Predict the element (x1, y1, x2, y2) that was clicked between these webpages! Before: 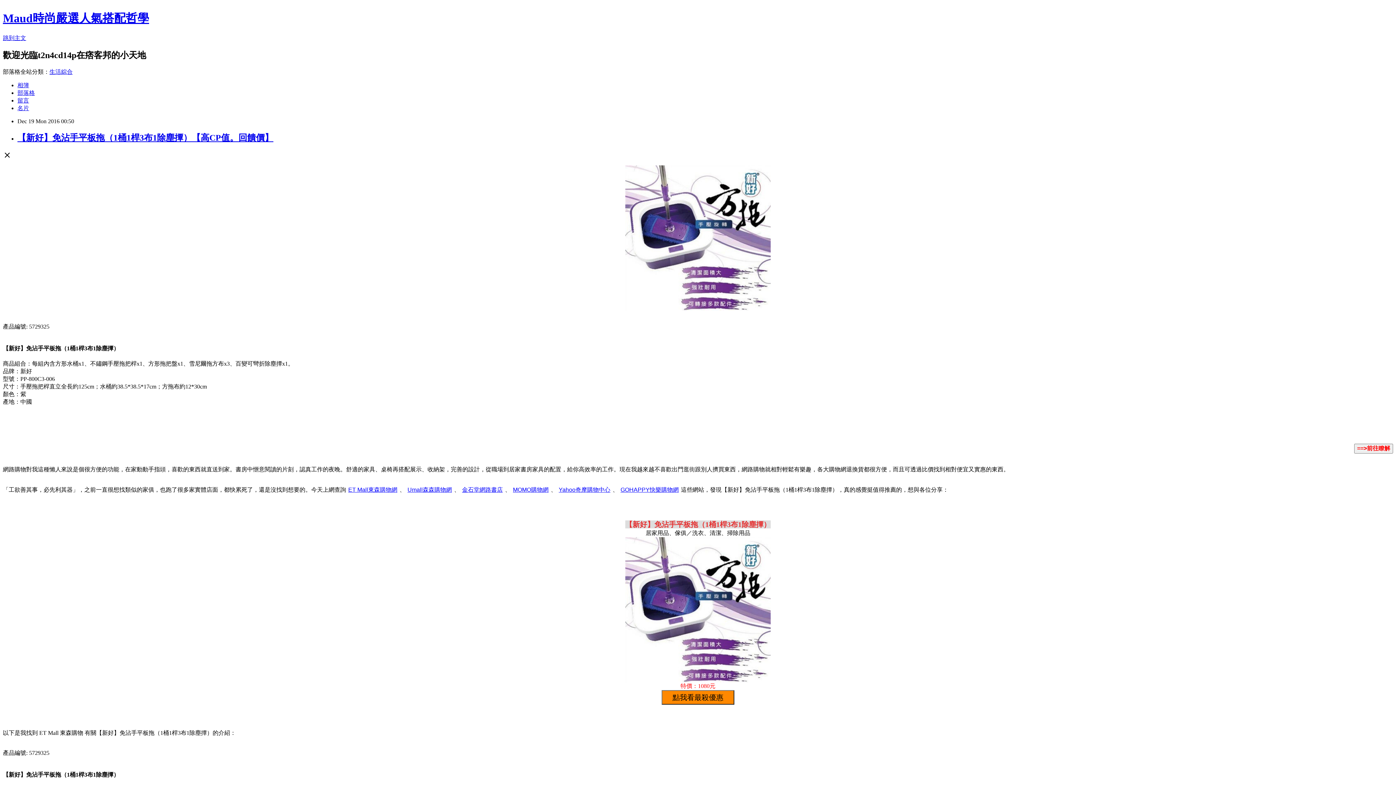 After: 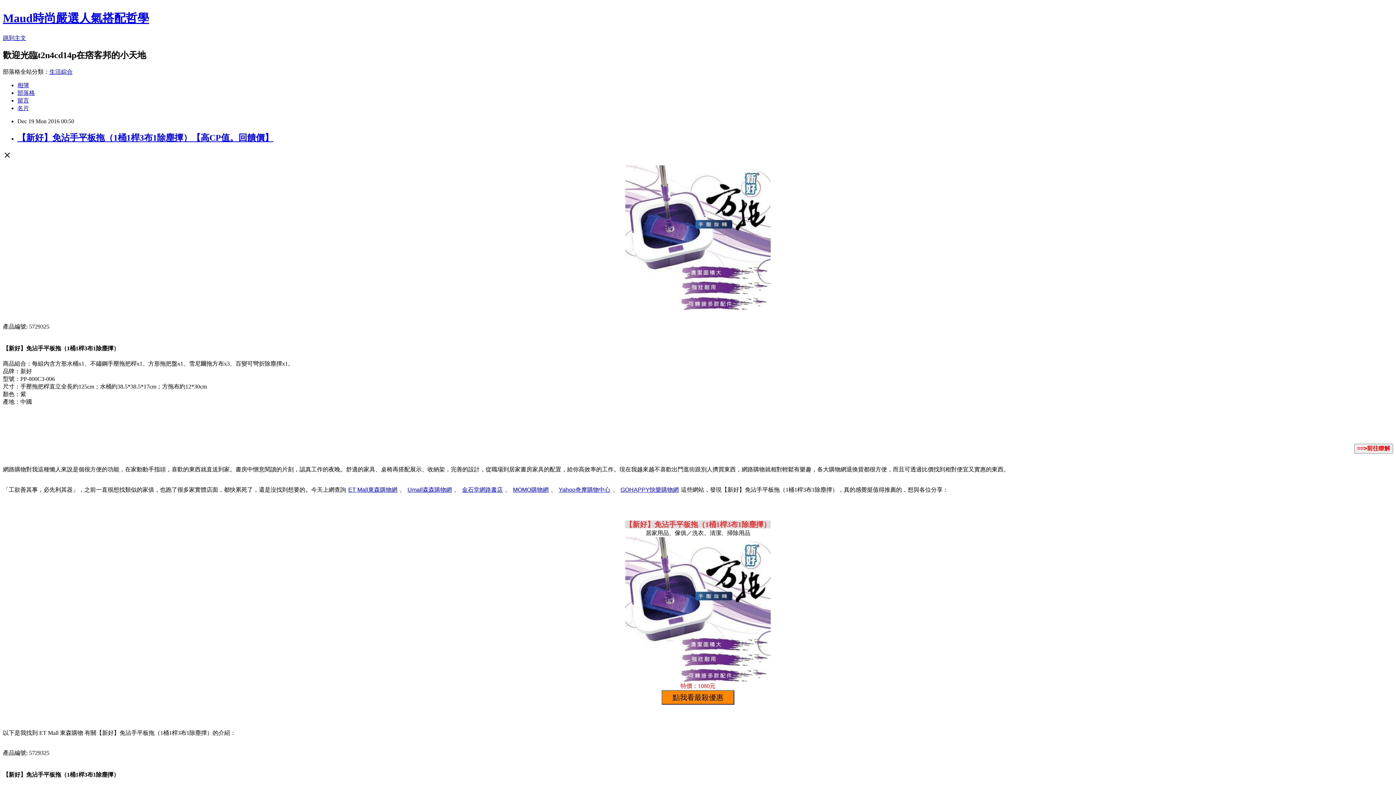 Action: label: 留言 bbox: (17, 97, 29, 103)